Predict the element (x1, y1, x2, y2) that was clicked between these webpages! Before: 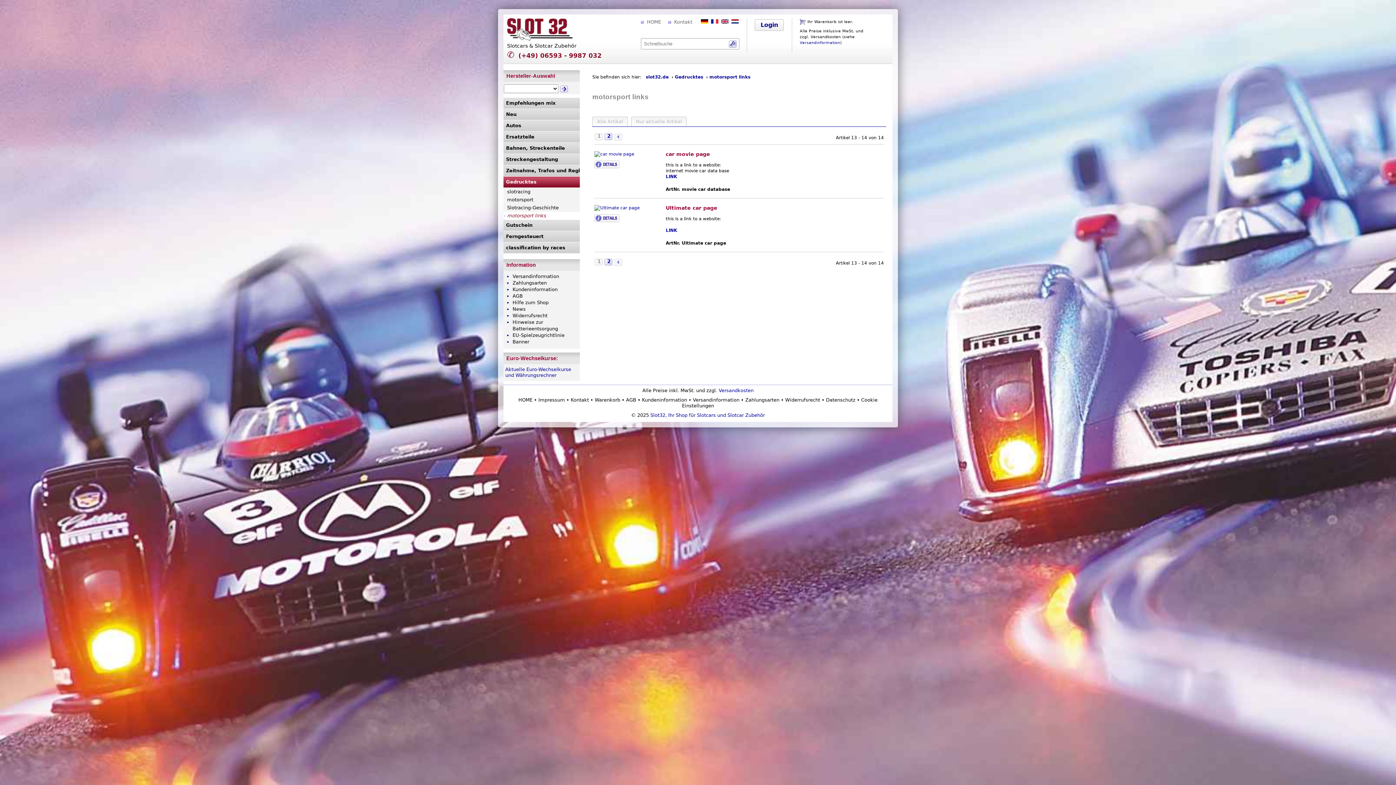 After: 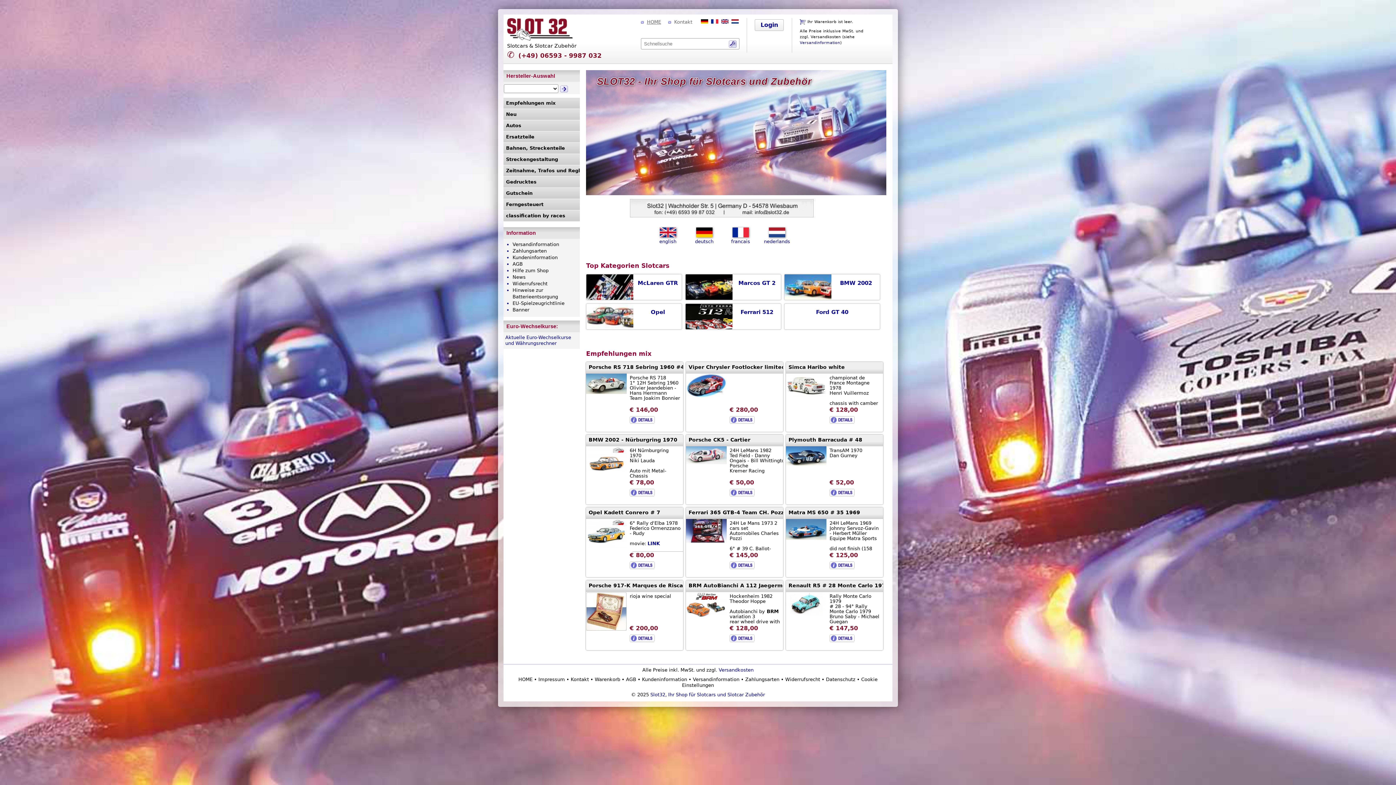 Action: bbox: (645, 19, 661, 24) label: HOME